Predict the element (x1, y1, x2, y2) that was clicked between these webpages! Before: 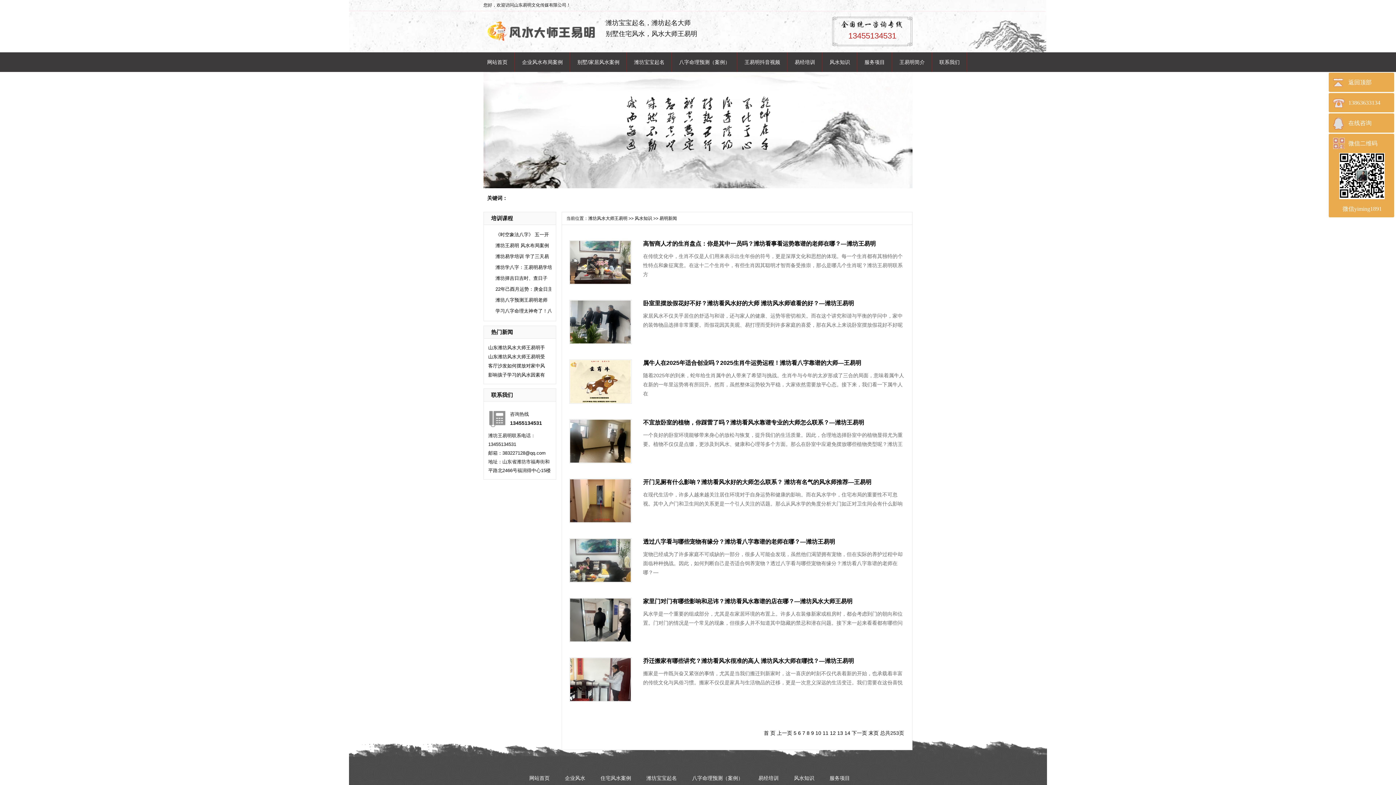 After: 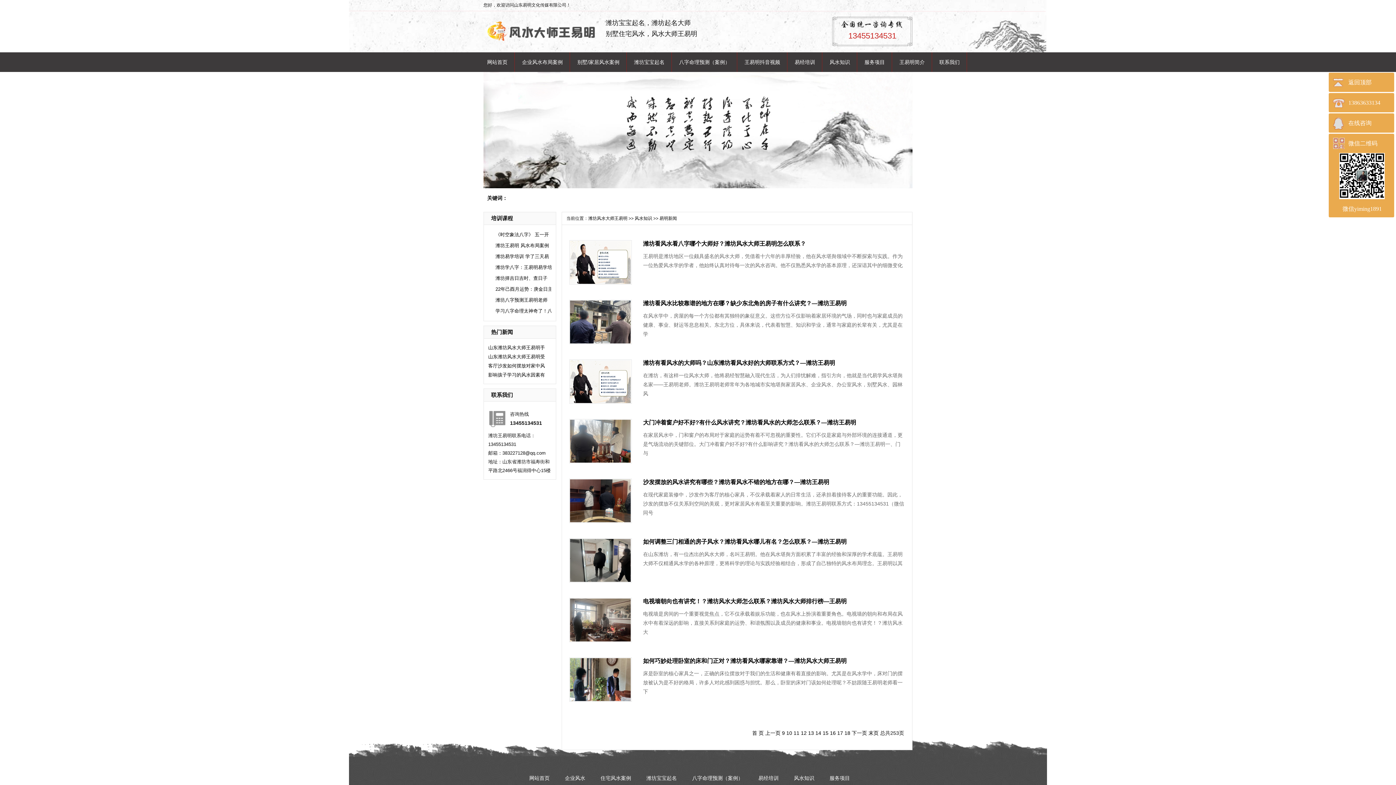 Action: bbox: (844, 728, 850, 738) label: 14